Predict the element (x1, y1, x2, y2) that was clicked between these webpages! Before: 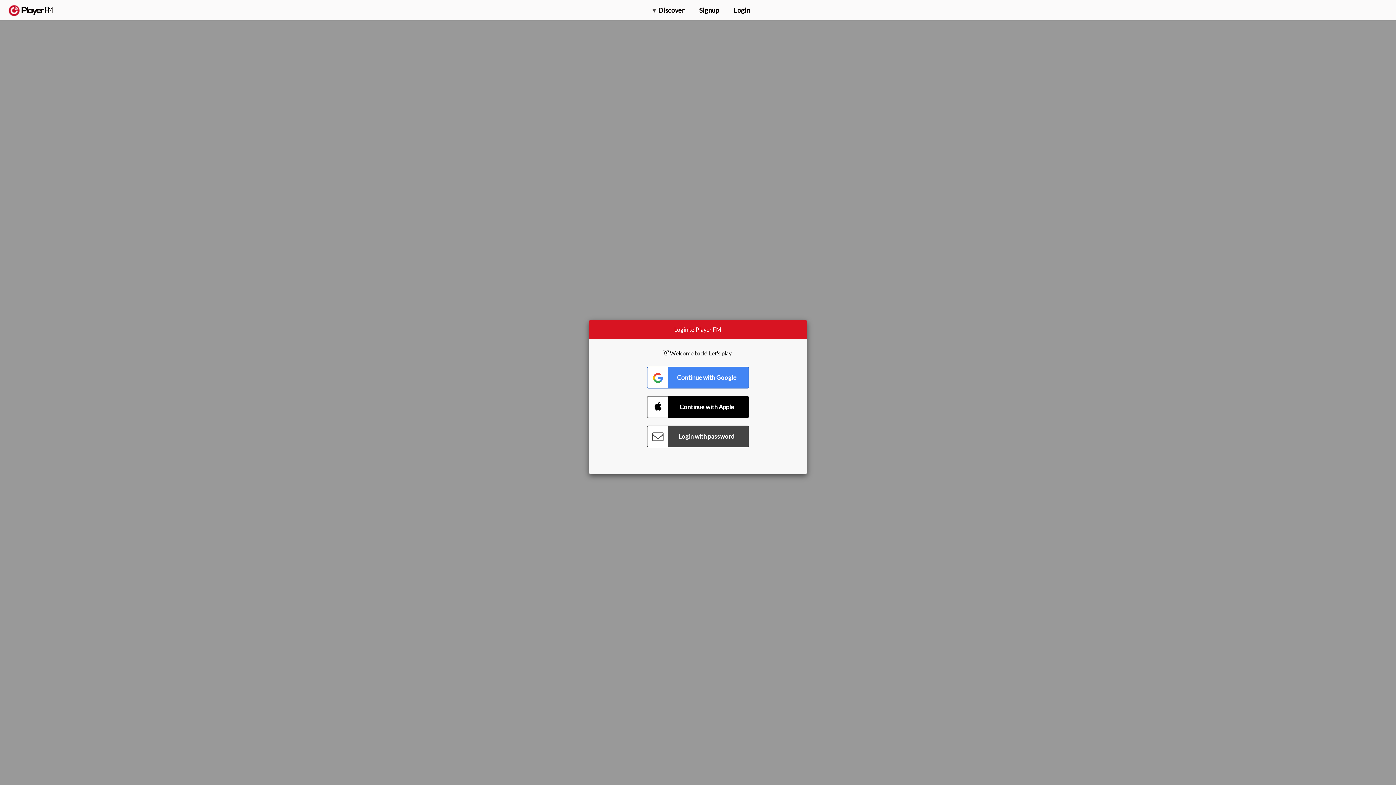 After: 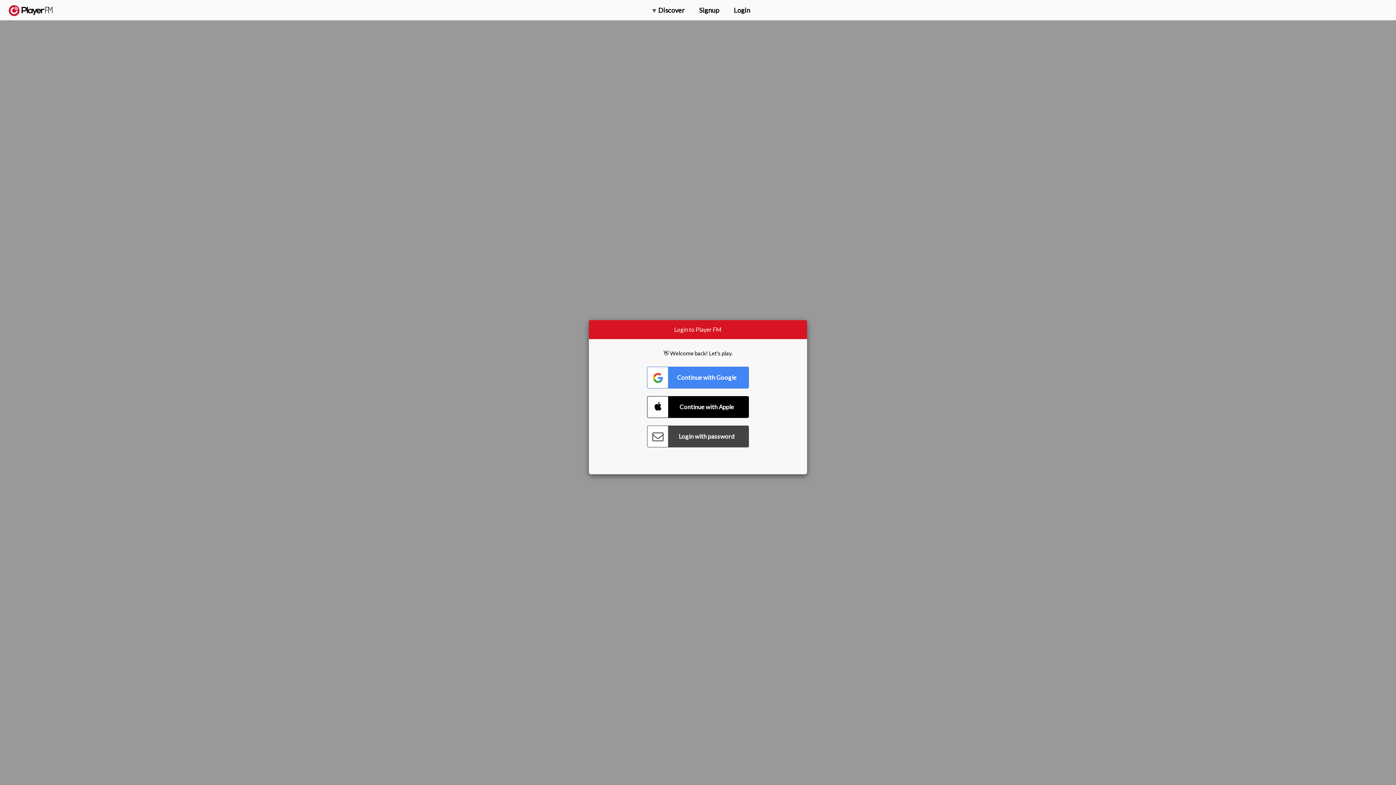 Action: bbox: (1357, 5, 1365, 12) label: Search